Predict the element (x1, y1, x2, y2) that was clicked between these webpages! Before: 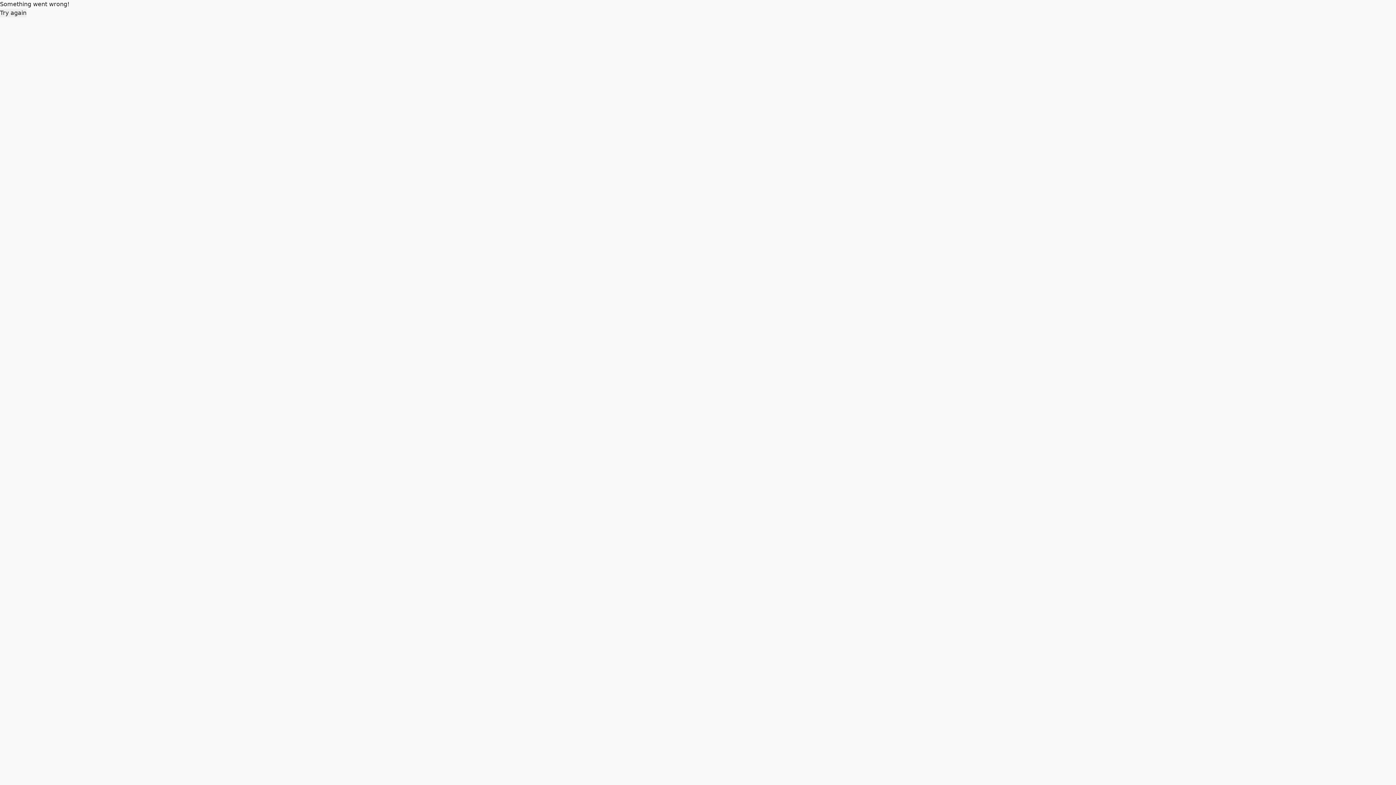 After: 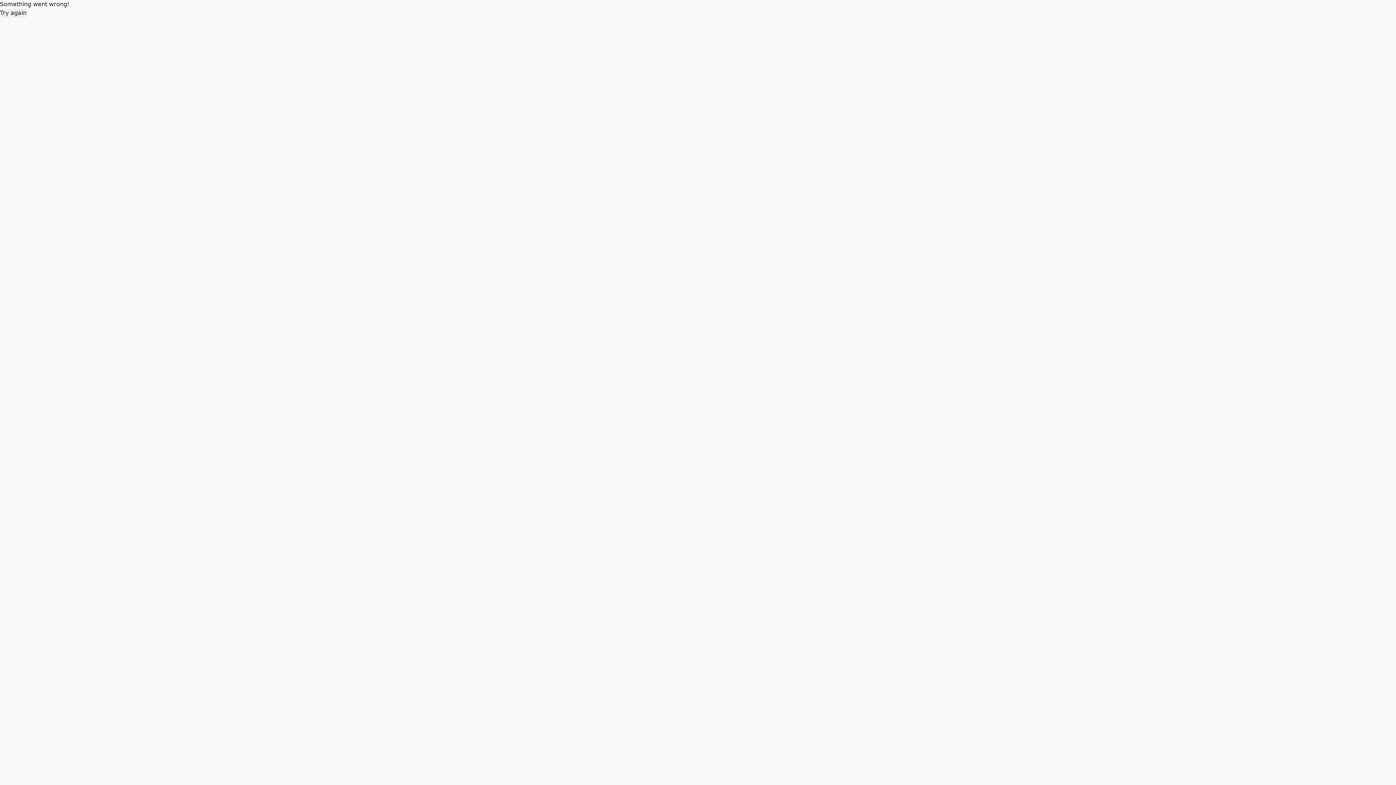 Action: label: Try again bbox: (0, 8, 26, 17)